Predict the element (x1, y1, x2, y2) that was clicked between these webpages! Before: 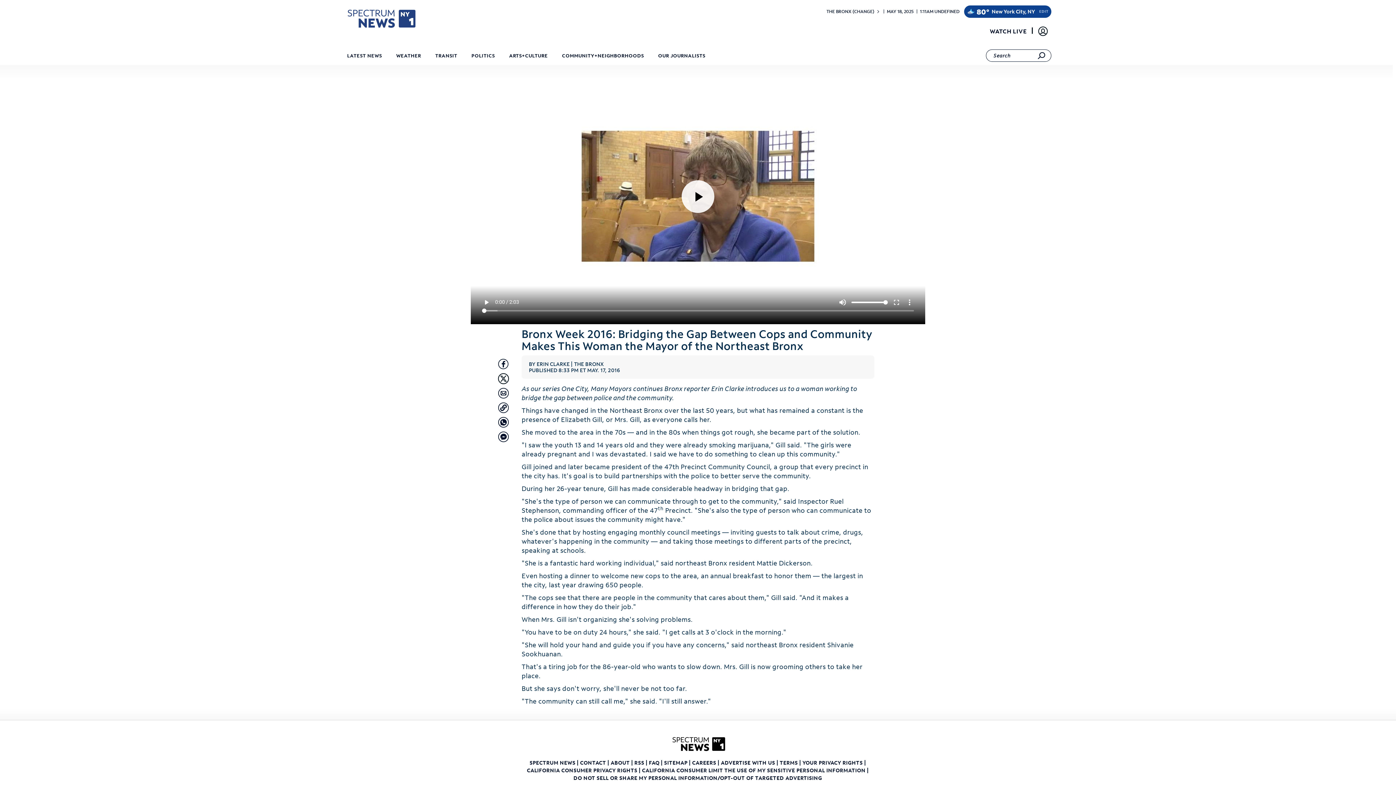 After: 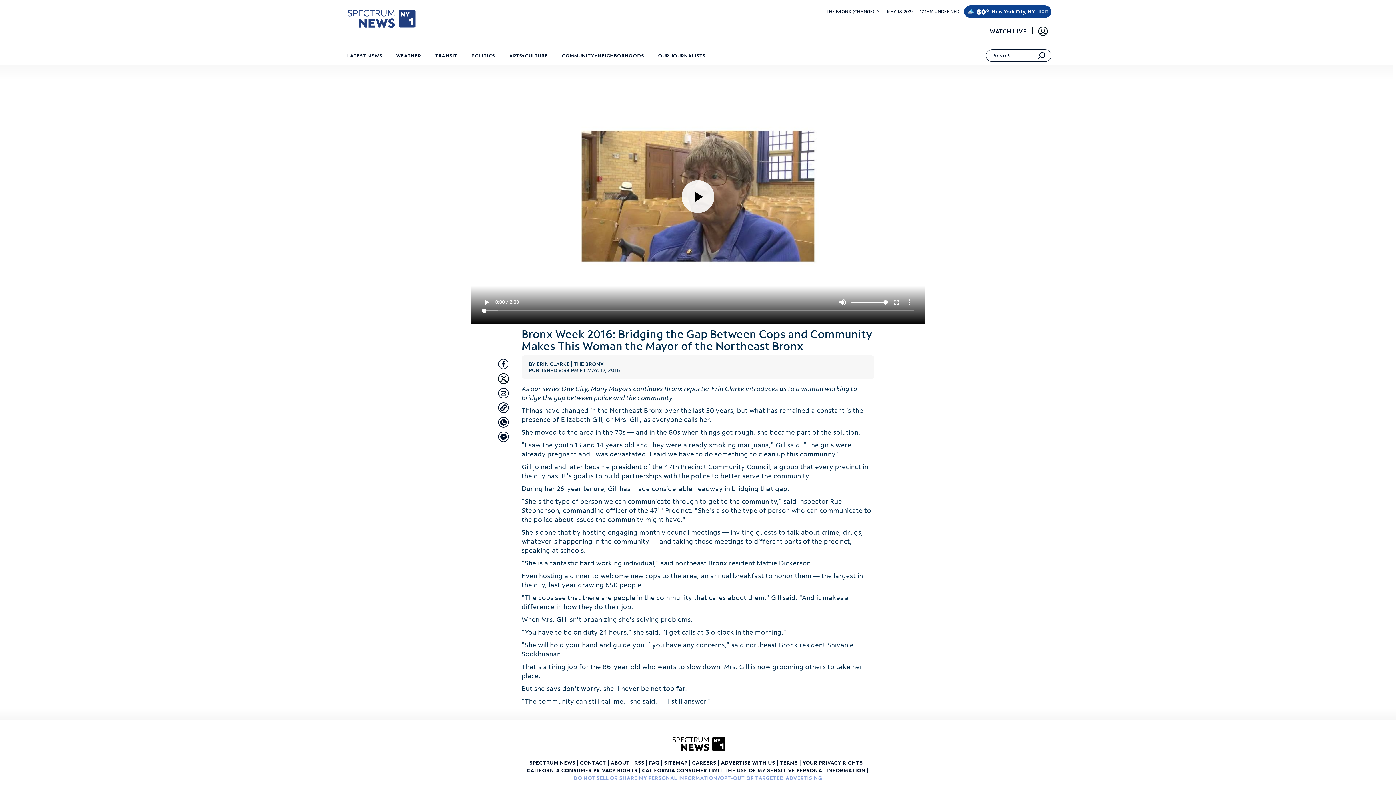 Action: bbox: (573, 774, 822, 781) label: DO NOT SELL OR SHARE MY PERSONAL INFORMATION/OPT-OUT OF TARGETED ADVERTISING